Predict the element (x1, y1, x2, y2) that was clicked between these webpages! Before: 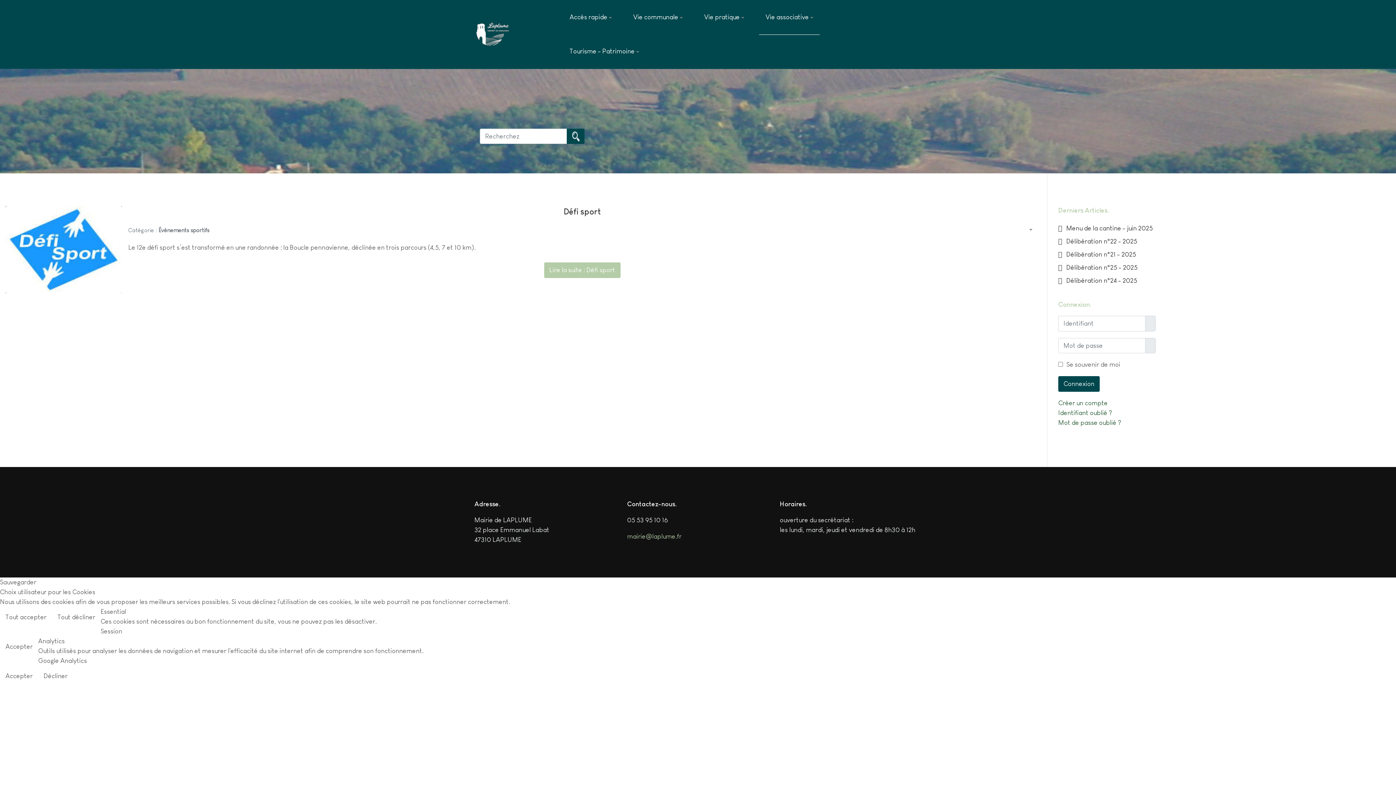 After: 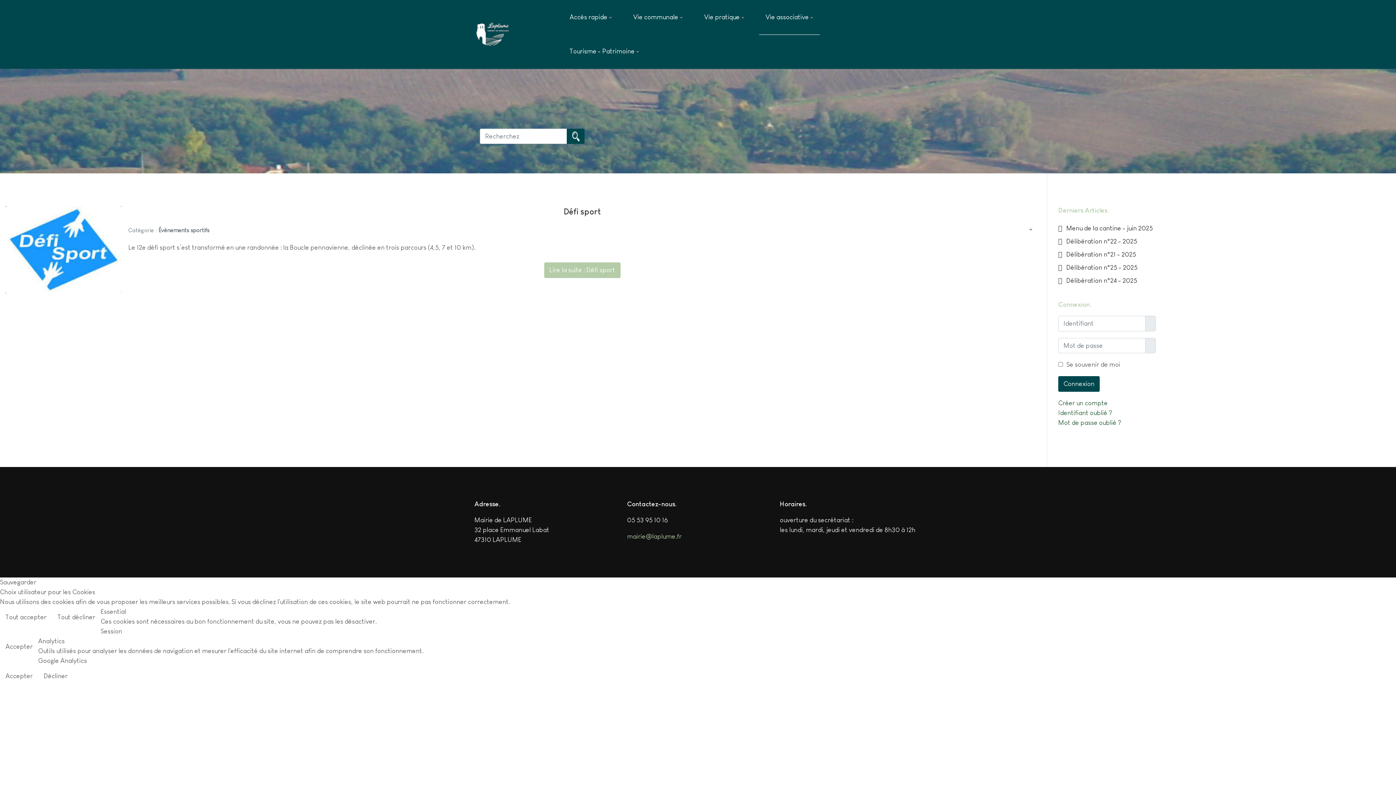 Action: label: Outils utilisateur bbox: (1024, 224, 1036, 236)